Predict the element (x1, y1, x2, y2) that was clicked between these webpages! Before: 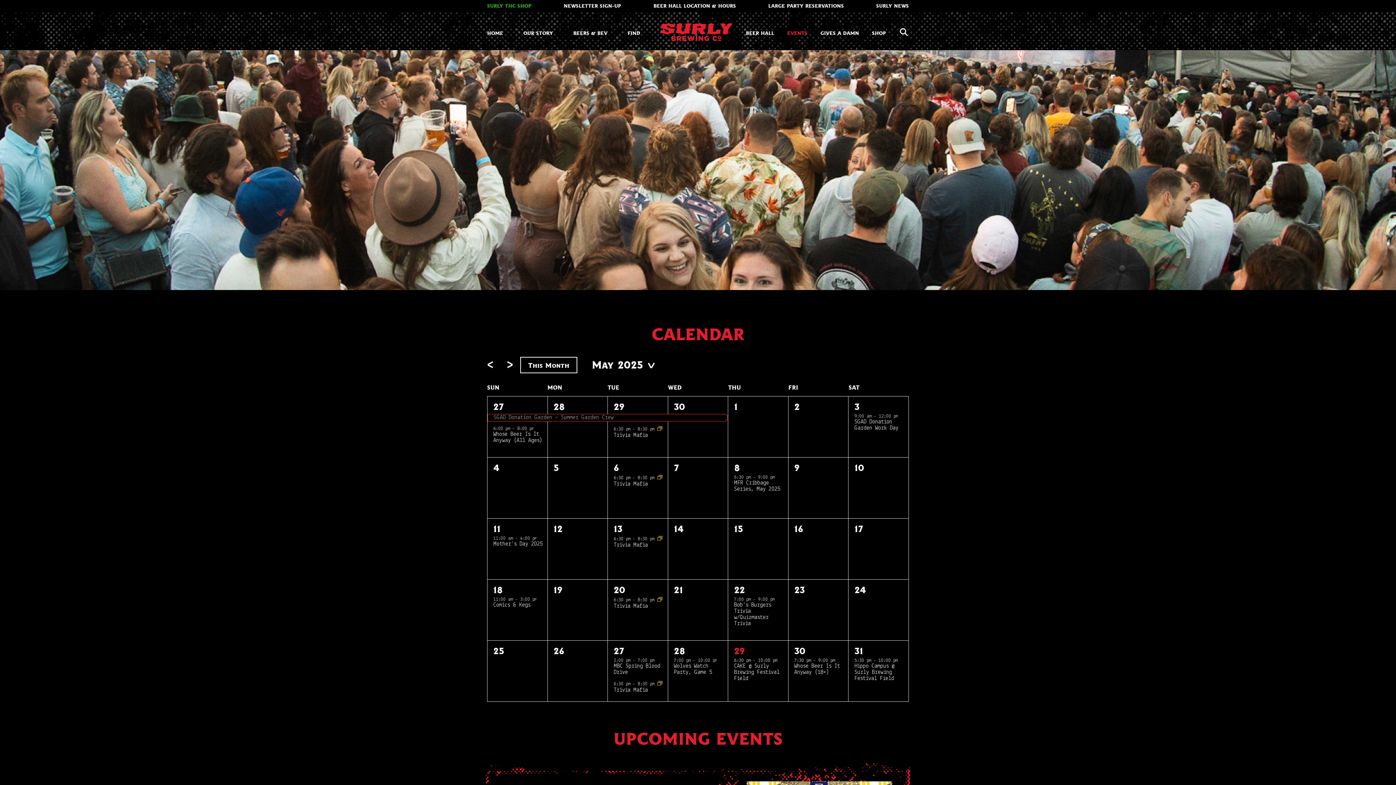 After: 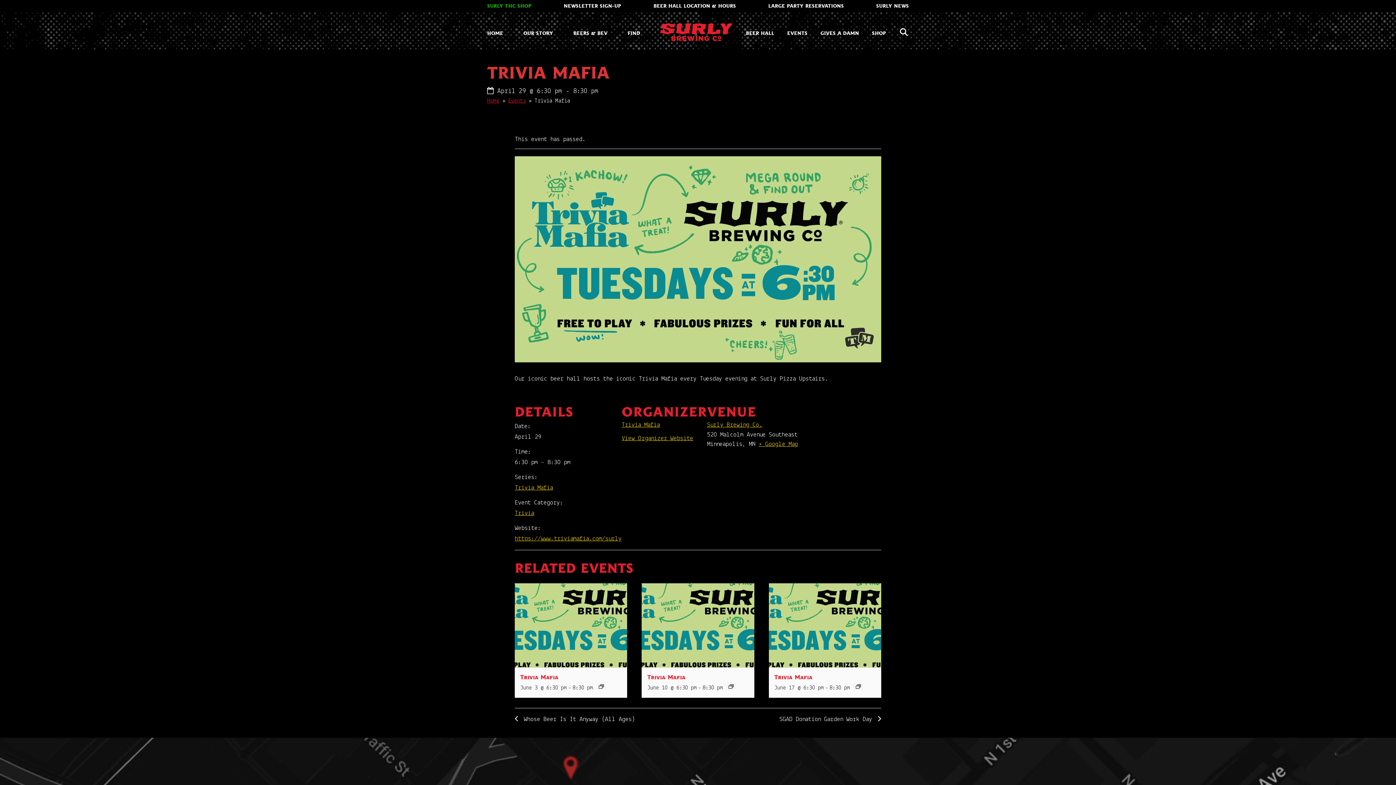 Action: label: Trivia Mafia bbox: (613, 432, 648, 438)